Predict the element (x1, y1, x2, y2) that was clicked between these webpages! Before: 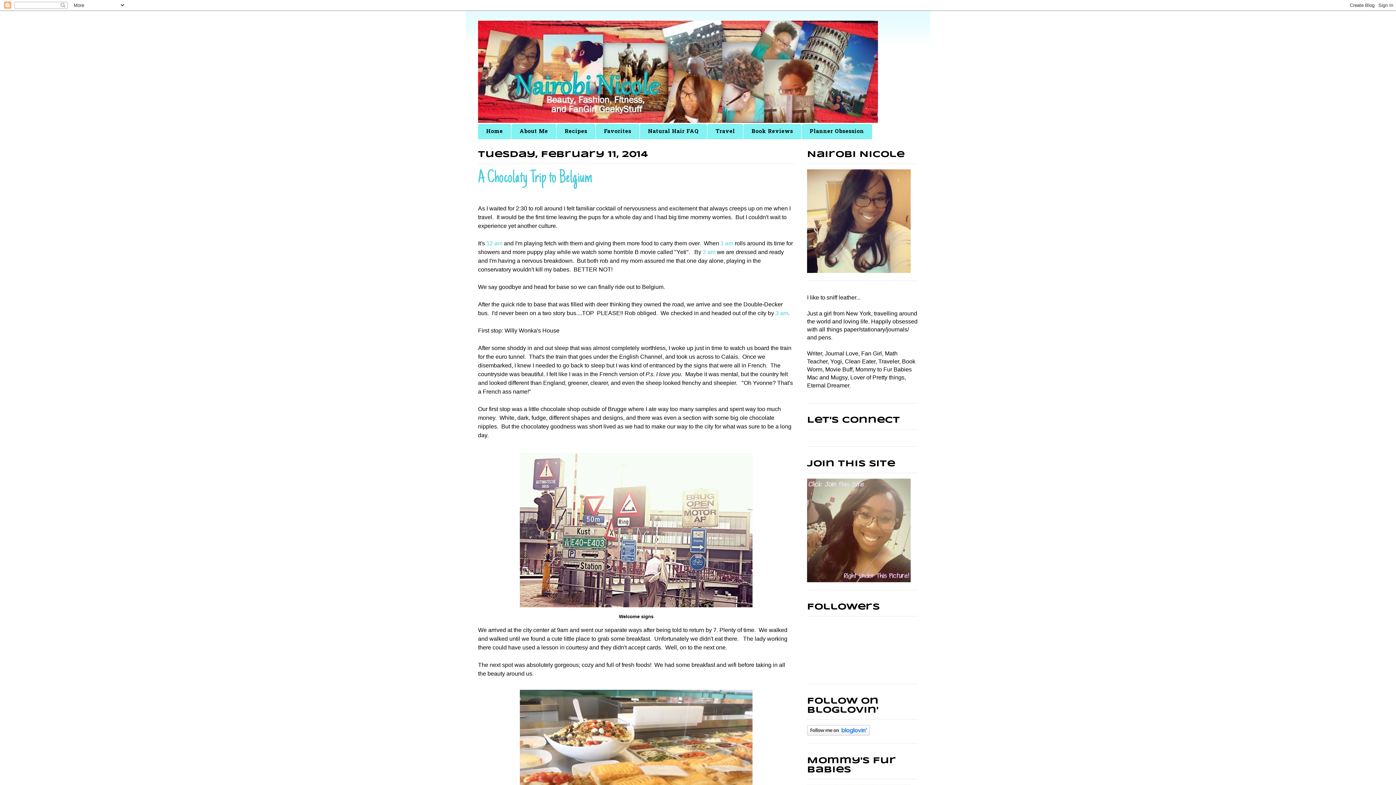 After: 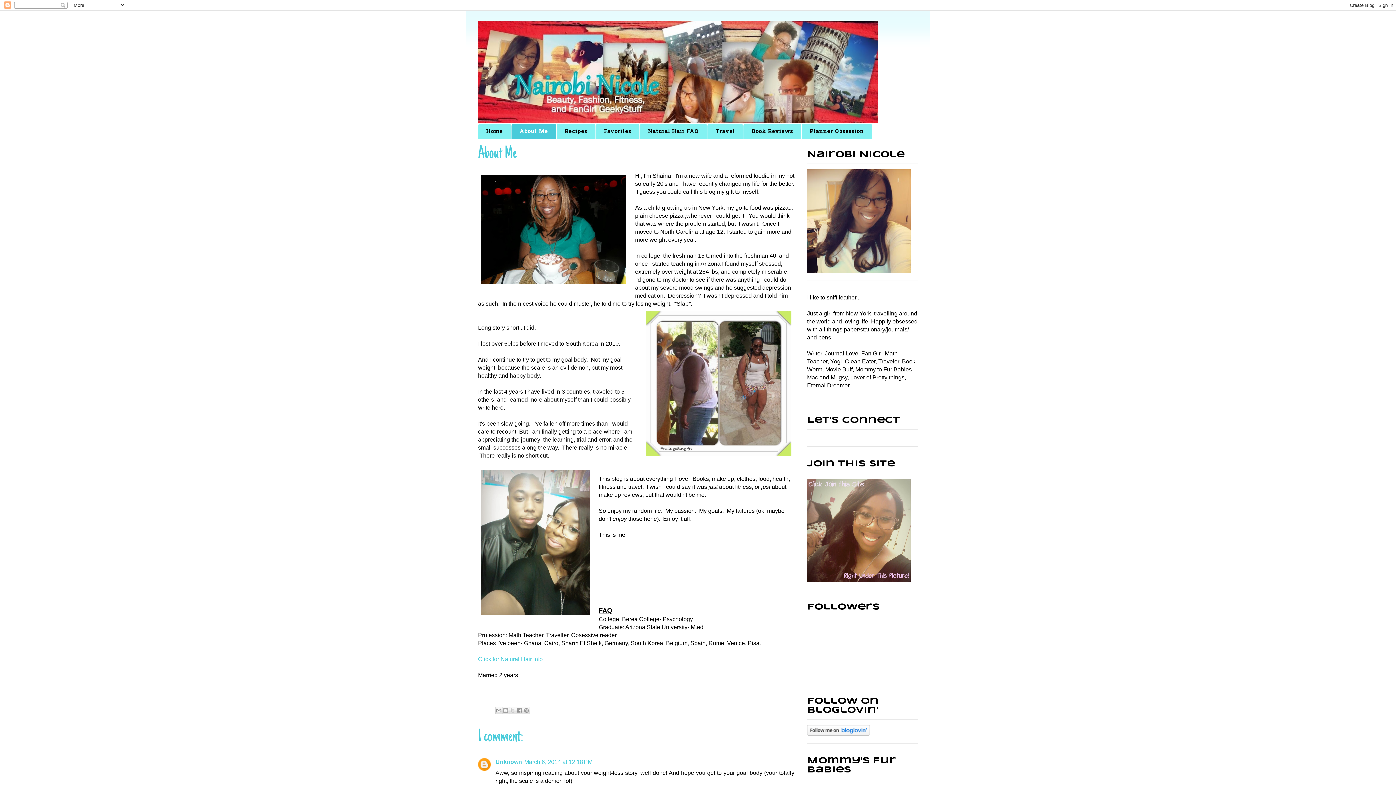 Action: label: About Me bbox: (511, 124, 556, 139)